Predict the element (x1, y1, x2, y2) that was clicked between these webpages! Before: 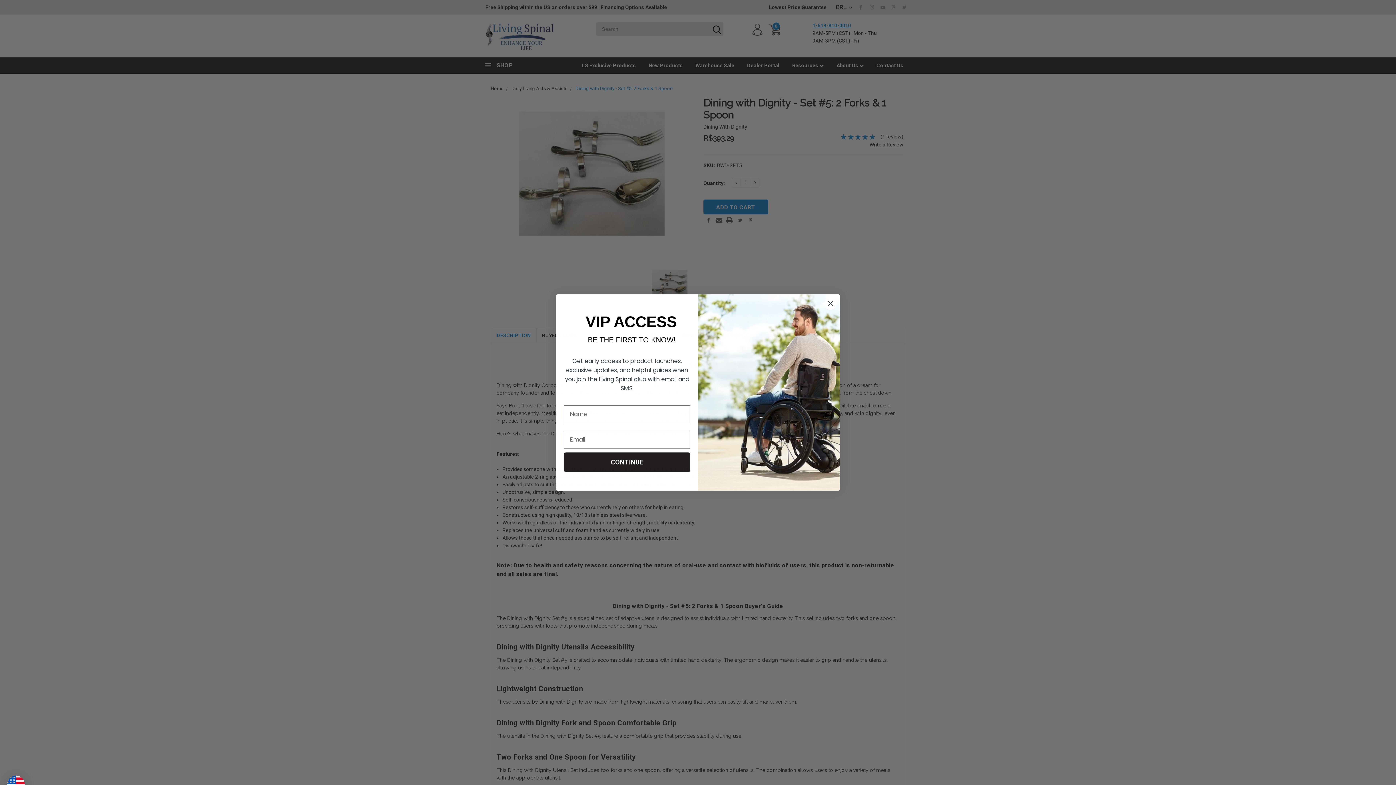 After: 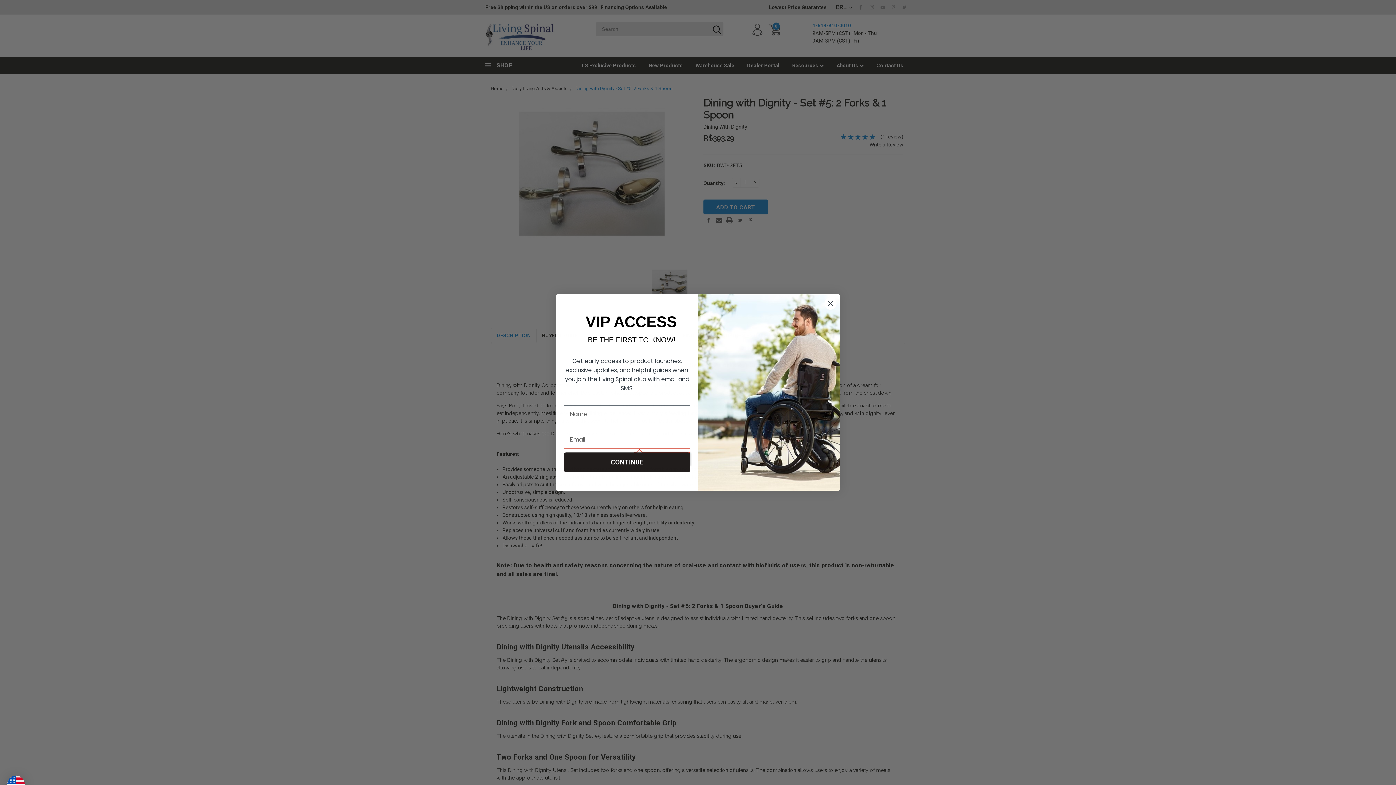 Action: bbox: (564, 452, 690, 472) label: CONTINUE